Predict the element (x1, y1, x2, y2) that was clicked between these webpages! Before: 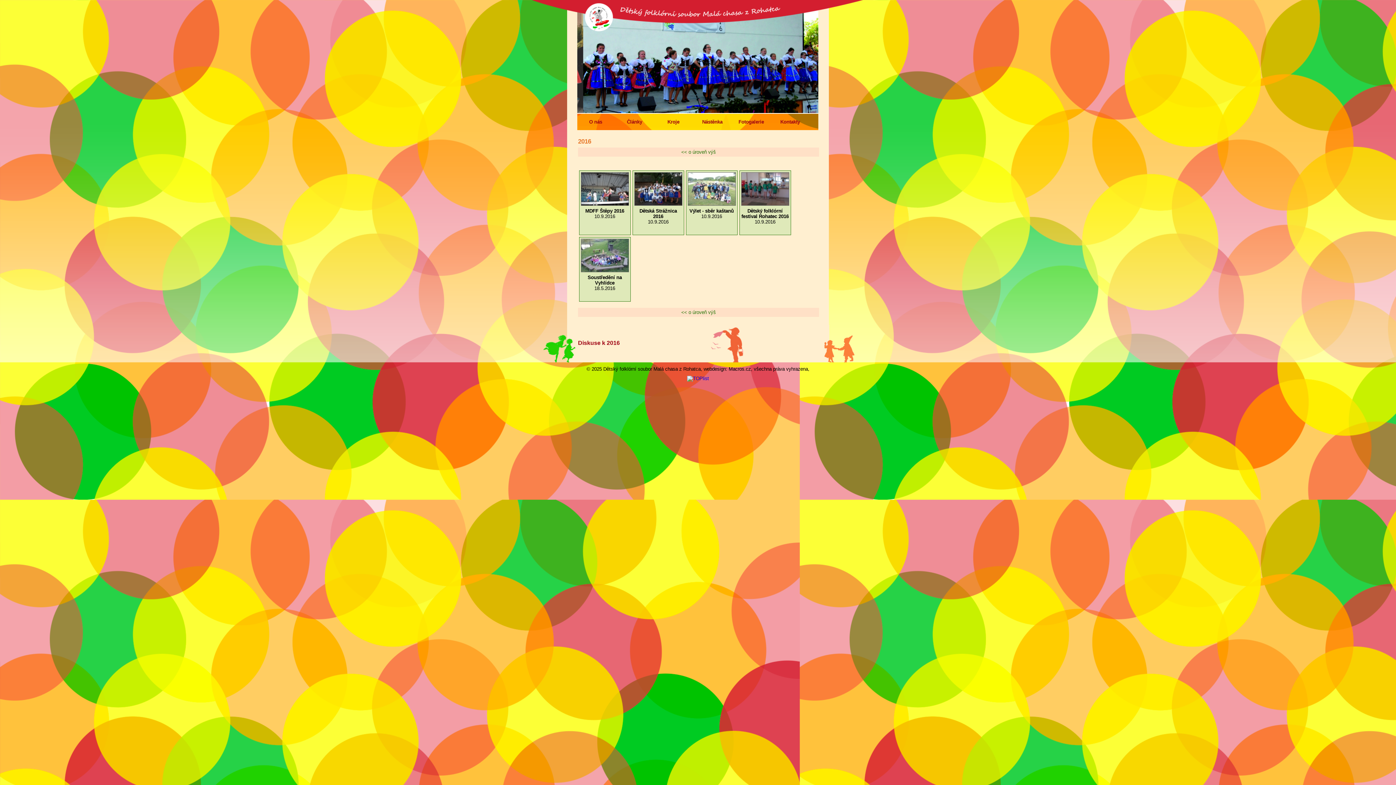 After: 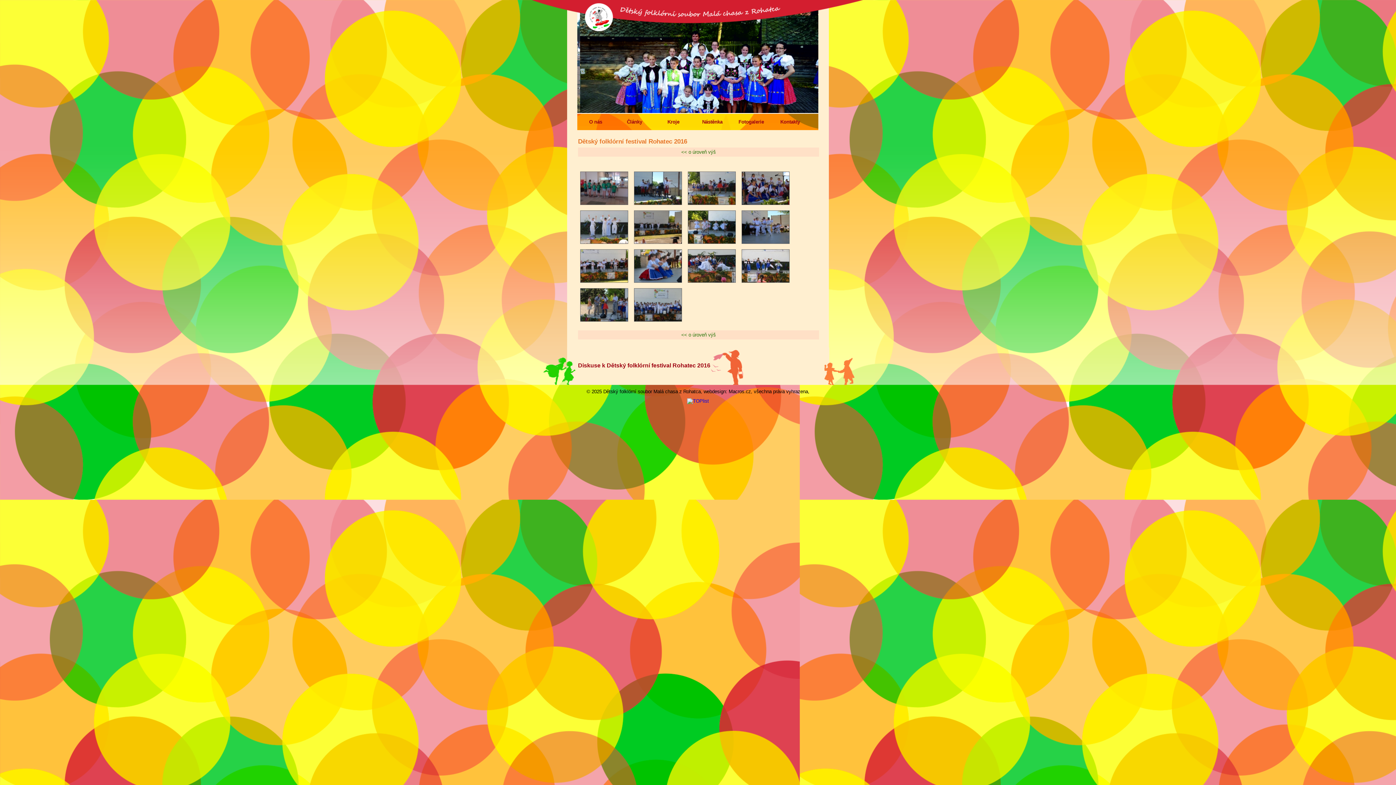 Action: bbox: (739, 202, 790, 208)